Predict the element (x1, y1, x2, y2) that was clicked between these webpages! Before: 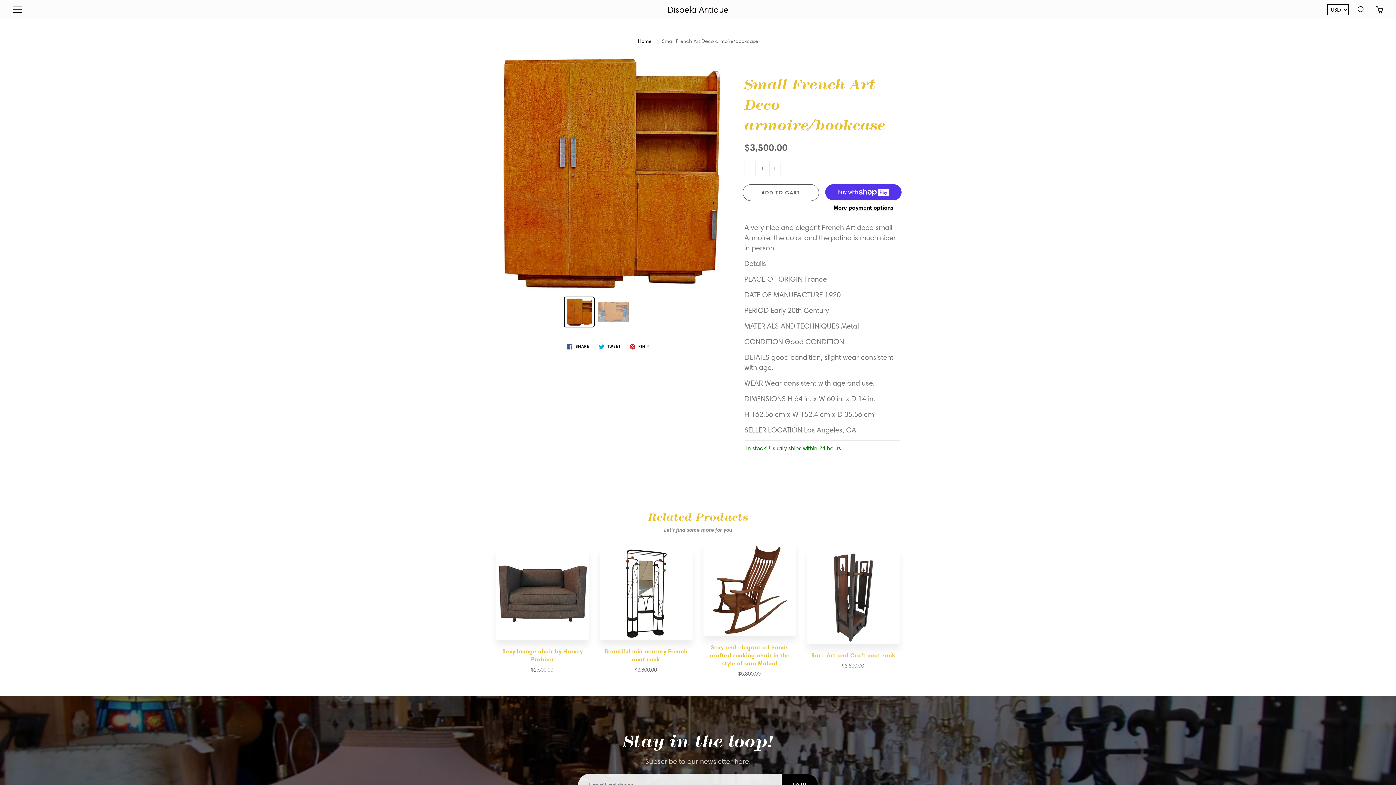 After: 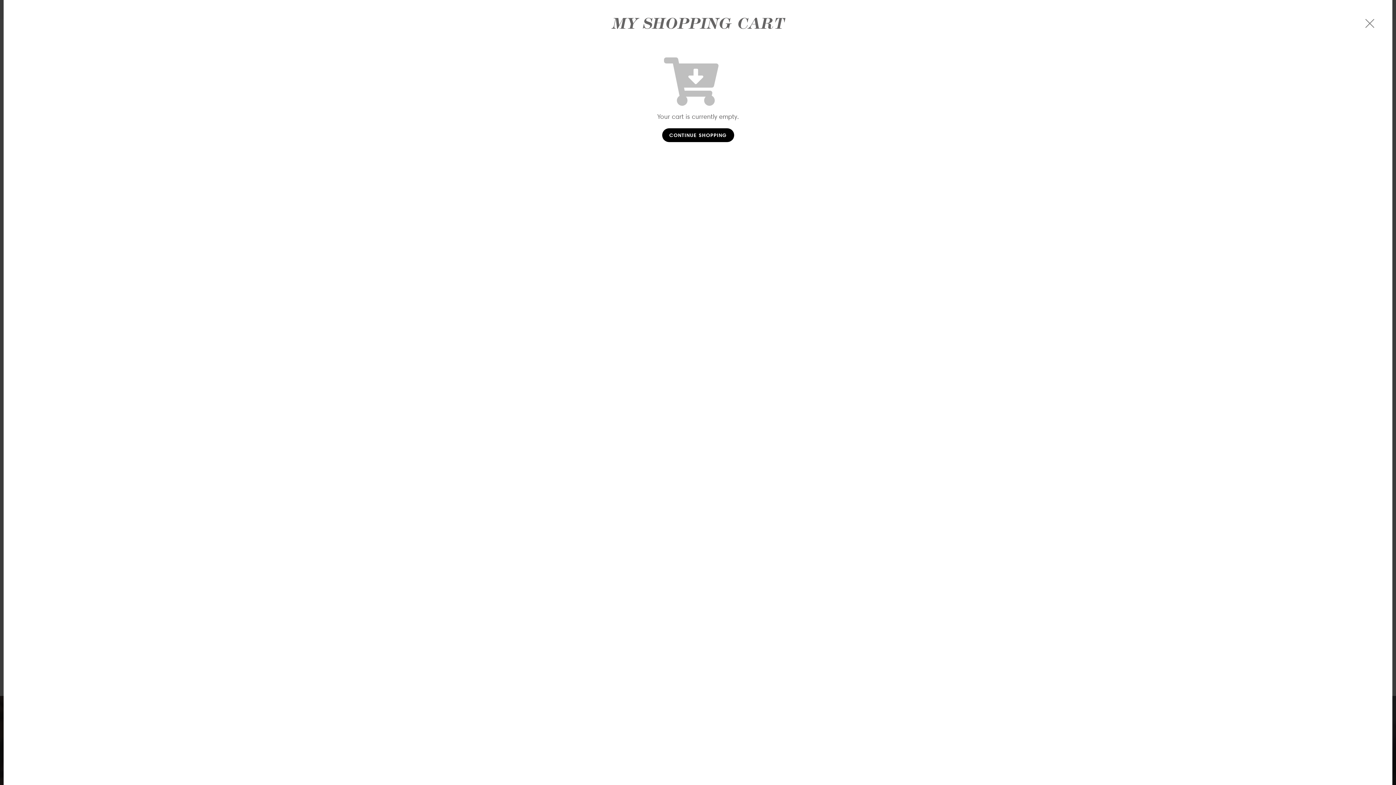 Action: bbox: (1374, 4, 1385, 15) label: You have 0 items in your cart